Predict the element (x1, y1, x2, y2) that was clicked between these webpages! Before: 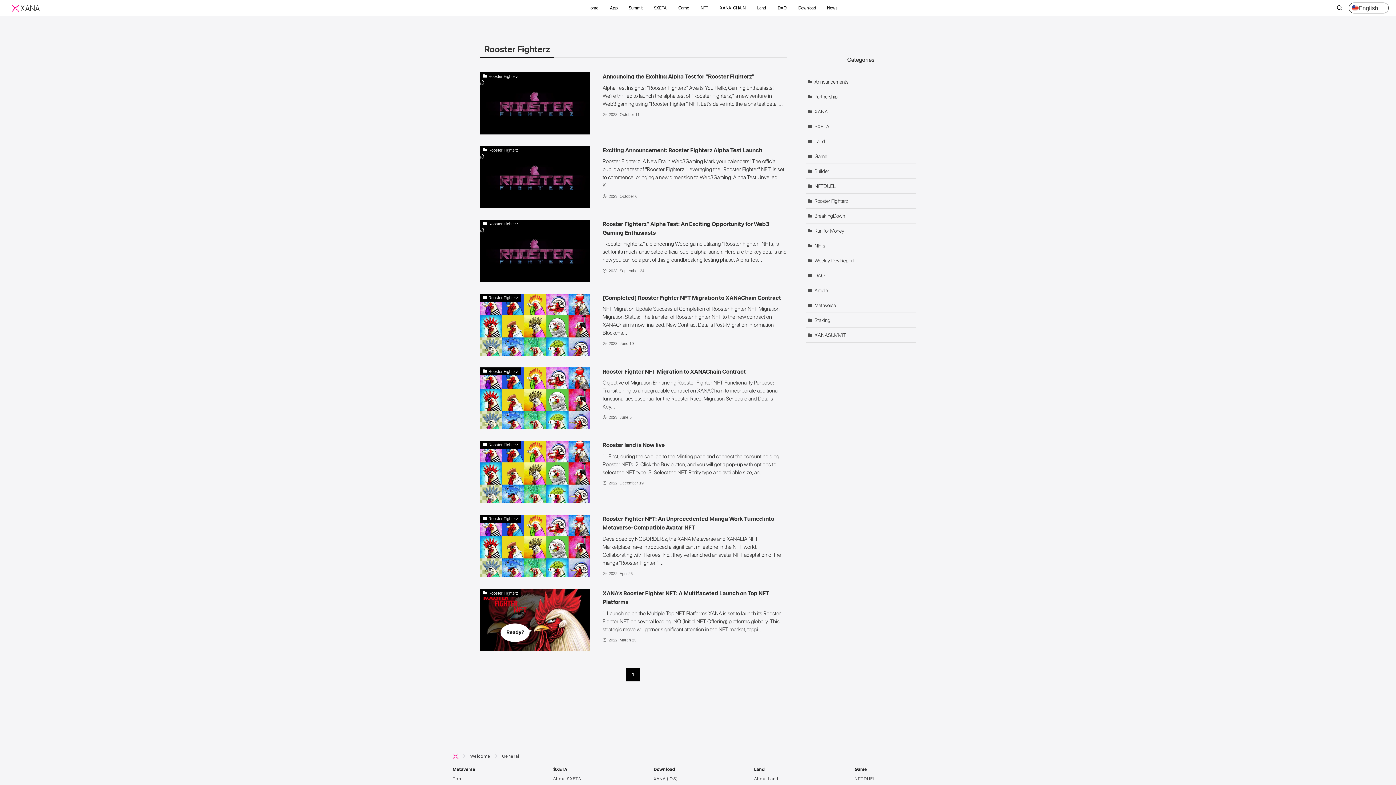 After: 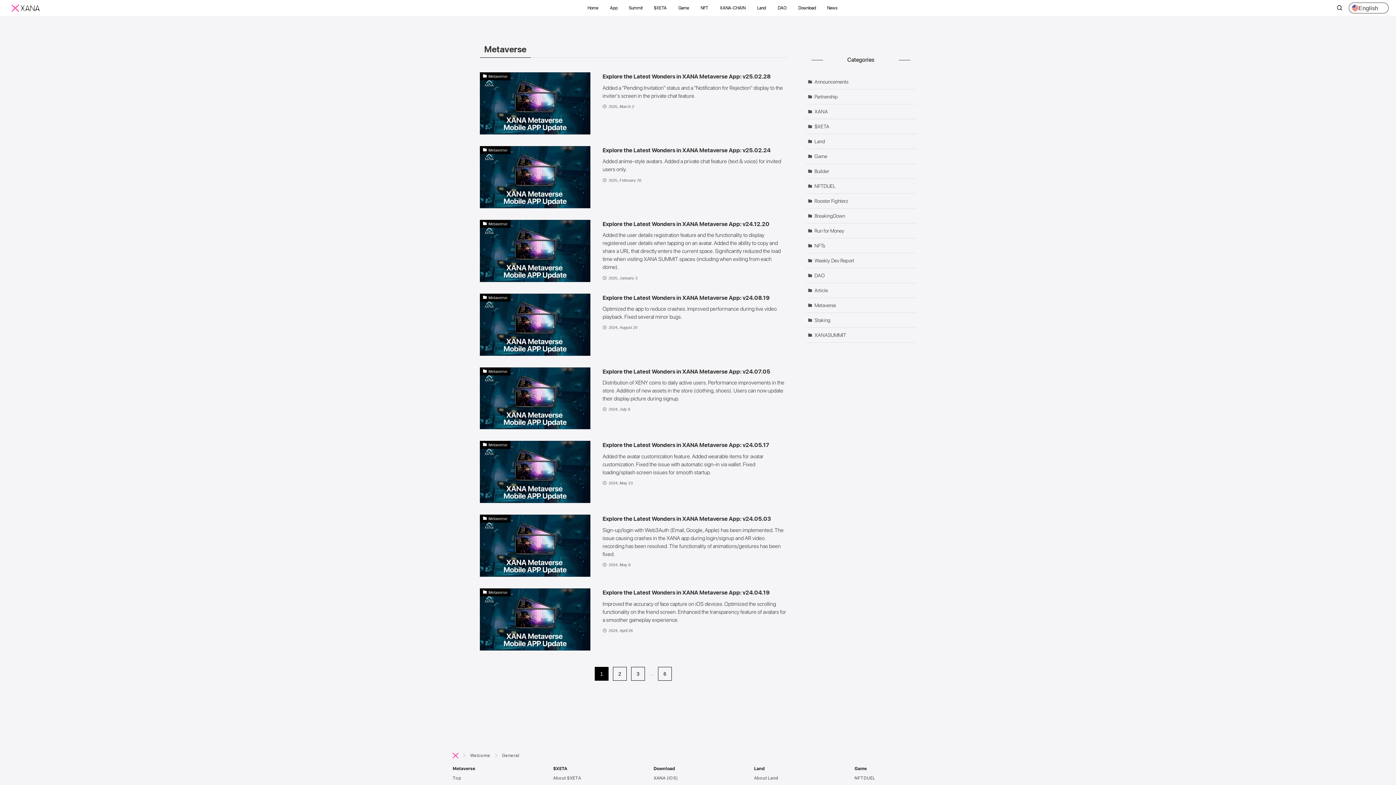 Action: bbox: (805, 298, 916, 313) label: Metaverse